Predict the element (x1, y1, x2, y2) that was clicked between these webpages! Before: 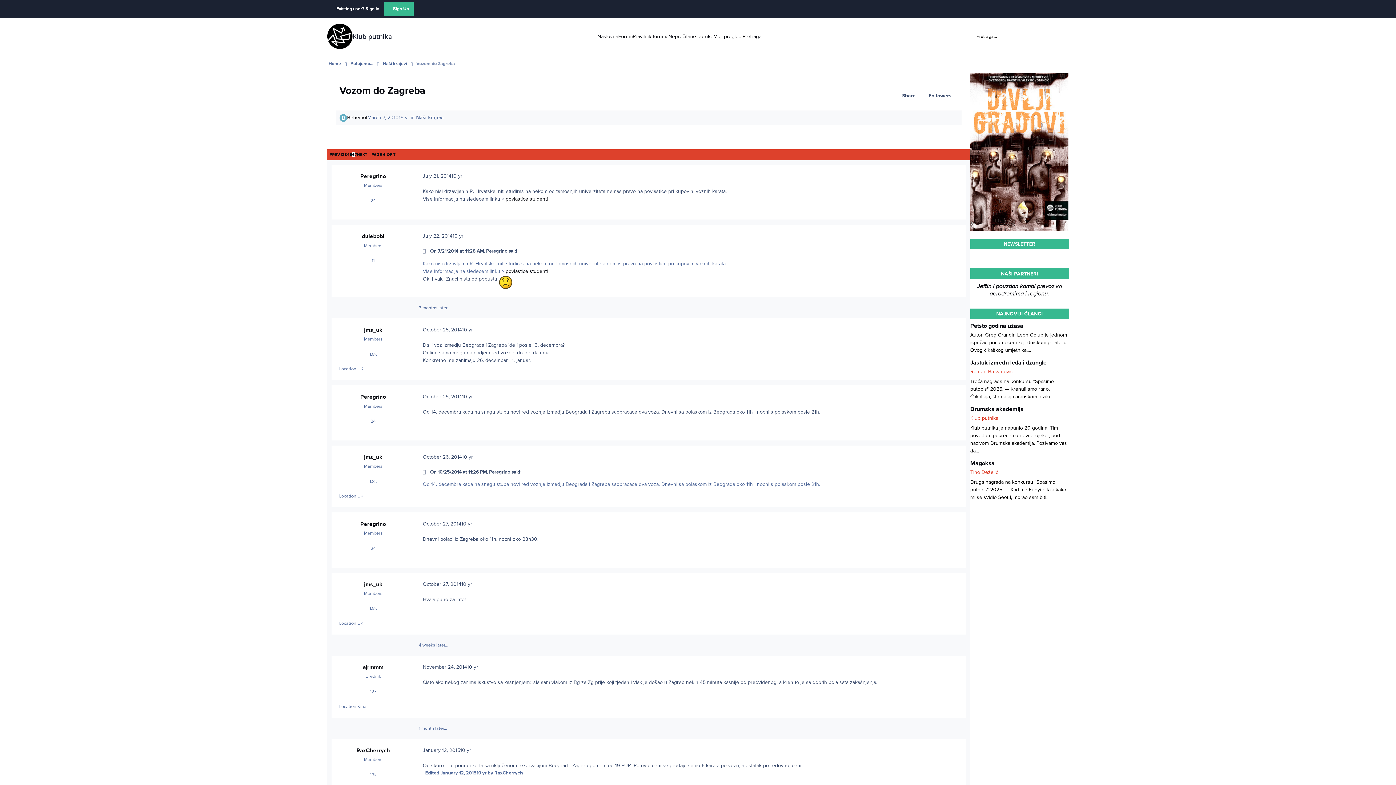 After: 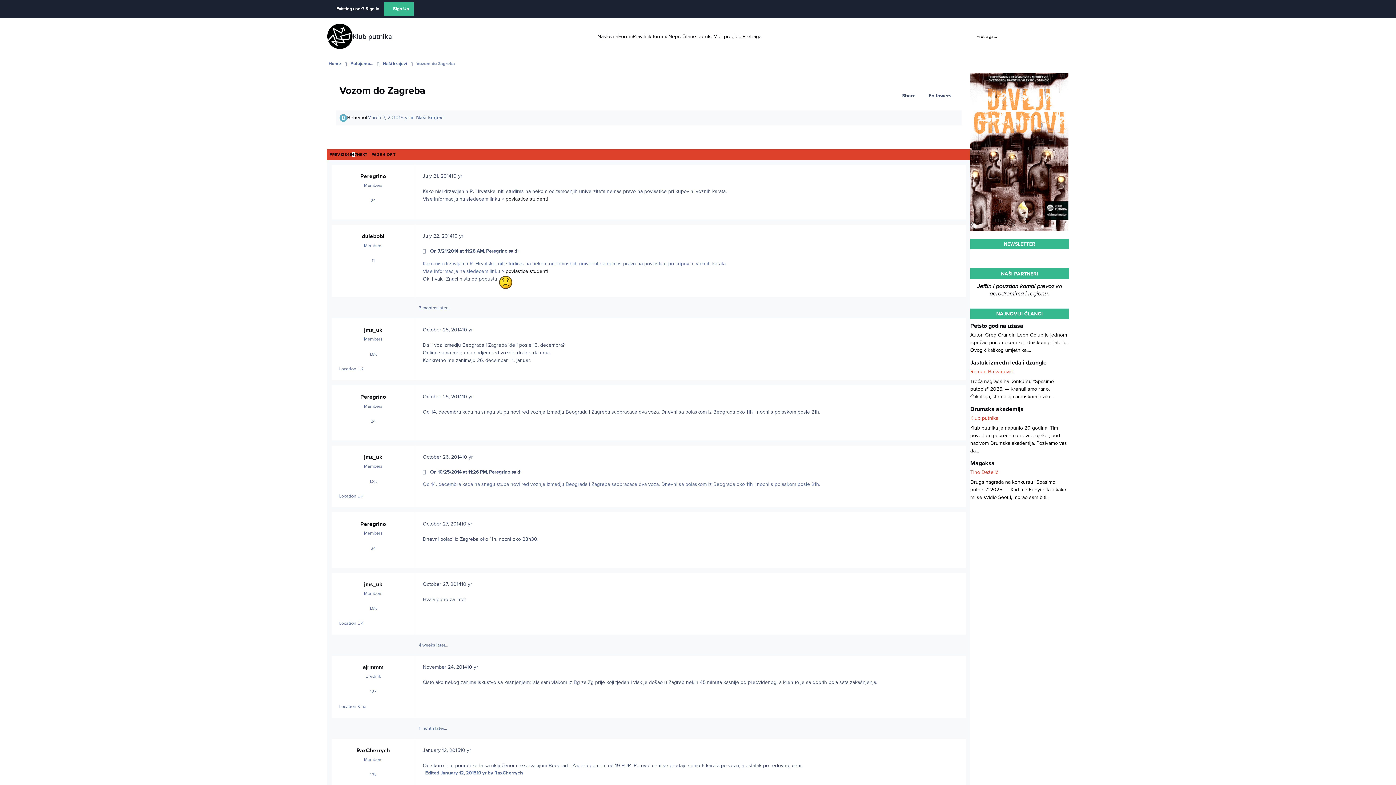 Action: bbox: (505, 196, 548, 202) label: povlastice studenti